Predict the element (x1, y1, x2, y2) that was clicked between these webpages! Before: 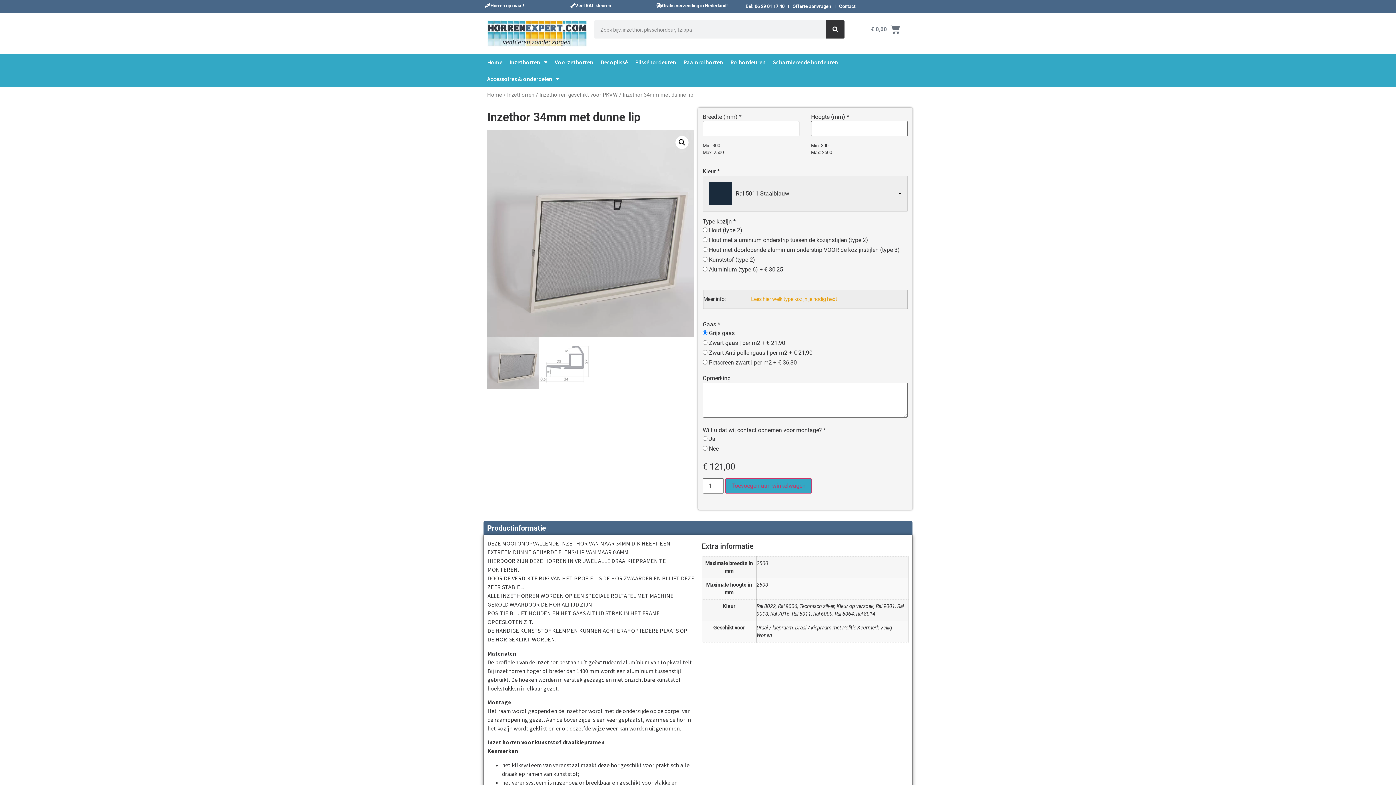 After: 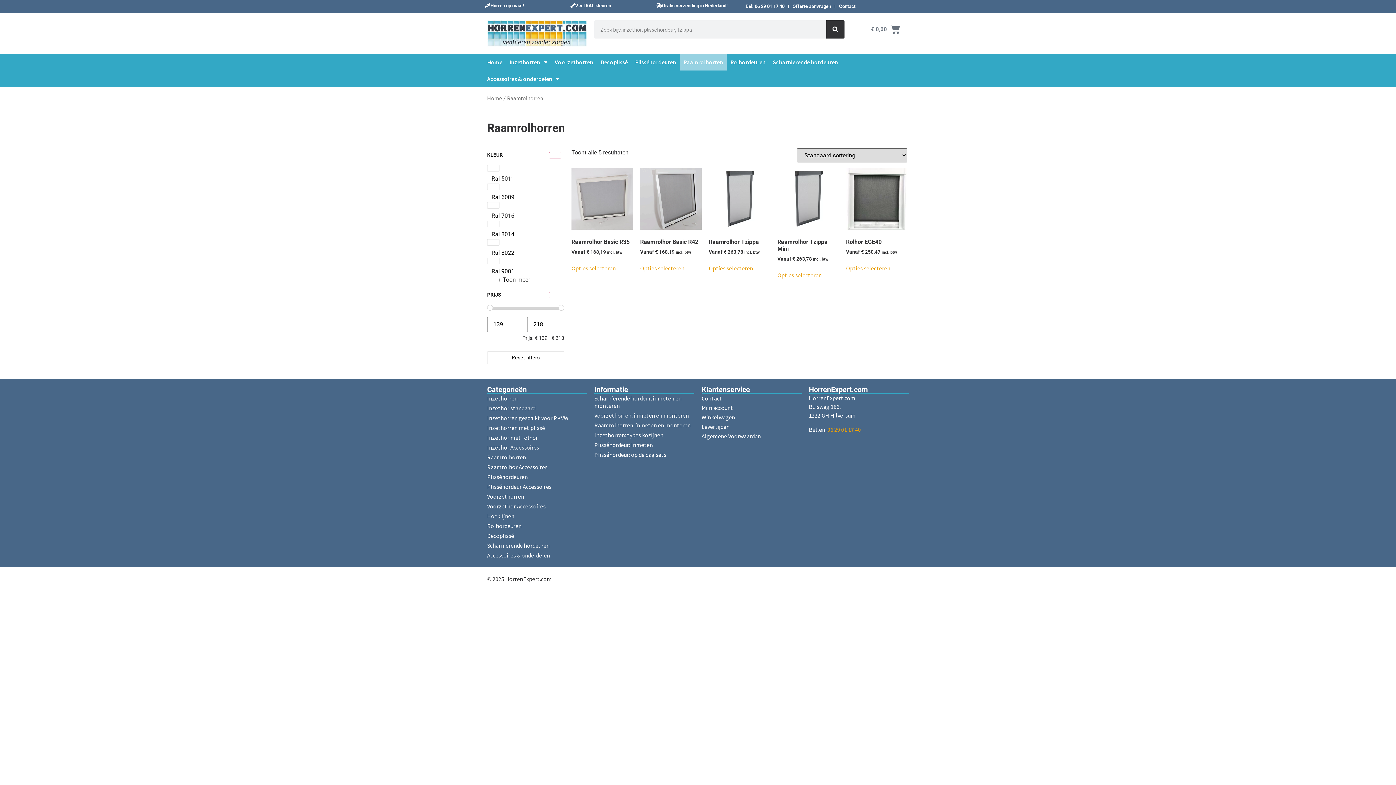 Action: label: Raamrolhorren bbox: (680, 53, 726, 70)